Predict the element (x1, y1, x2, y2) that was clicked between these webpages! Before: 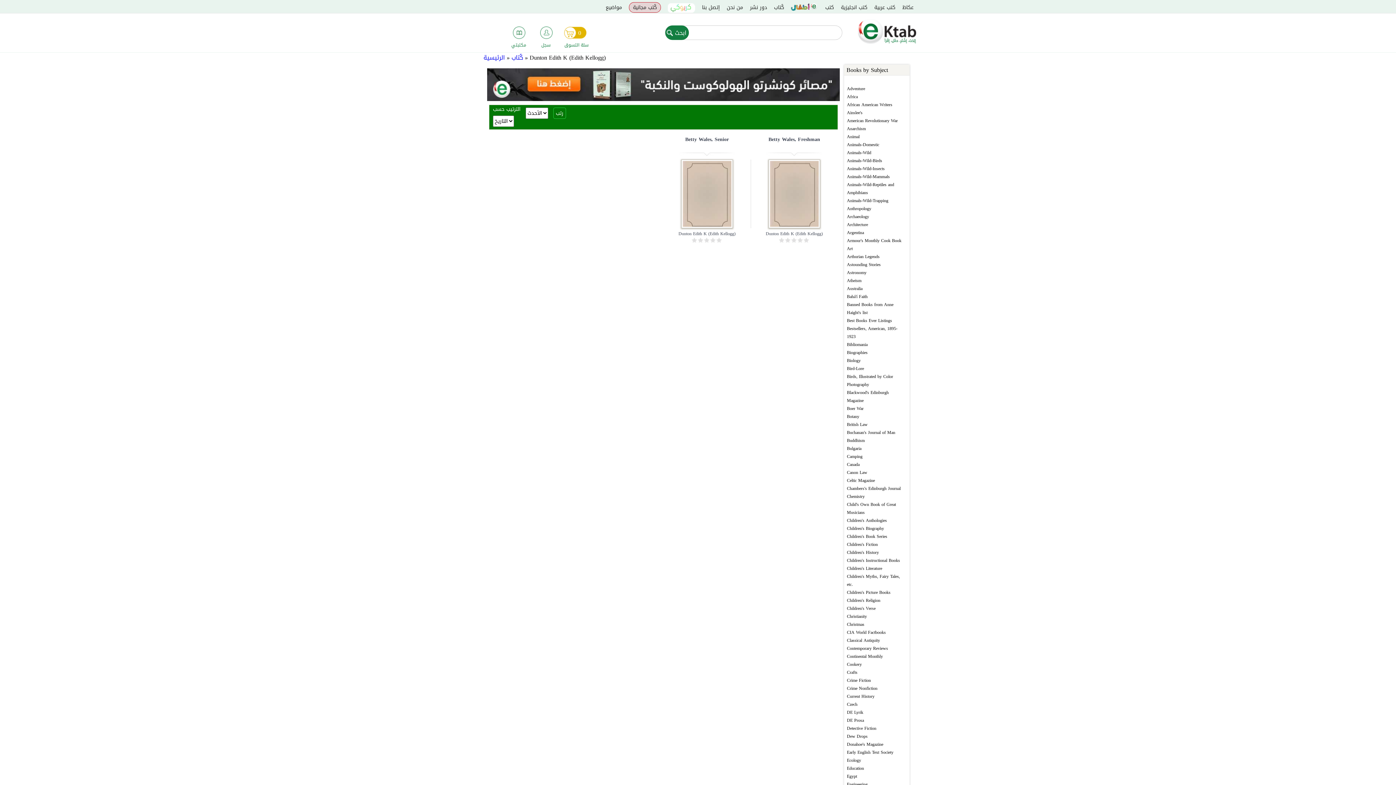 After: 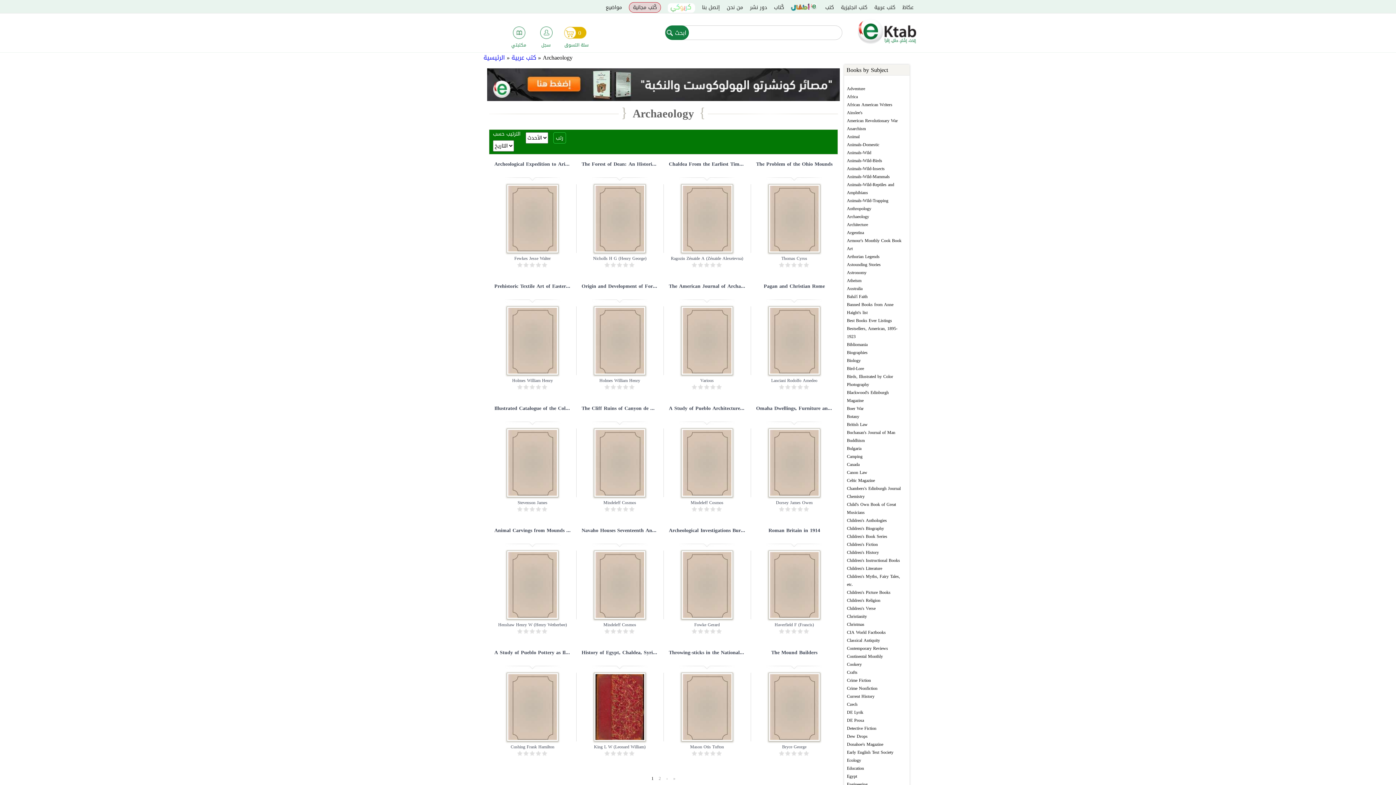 Action: label: Archaeology bbox: (847, 212, 869, 220)